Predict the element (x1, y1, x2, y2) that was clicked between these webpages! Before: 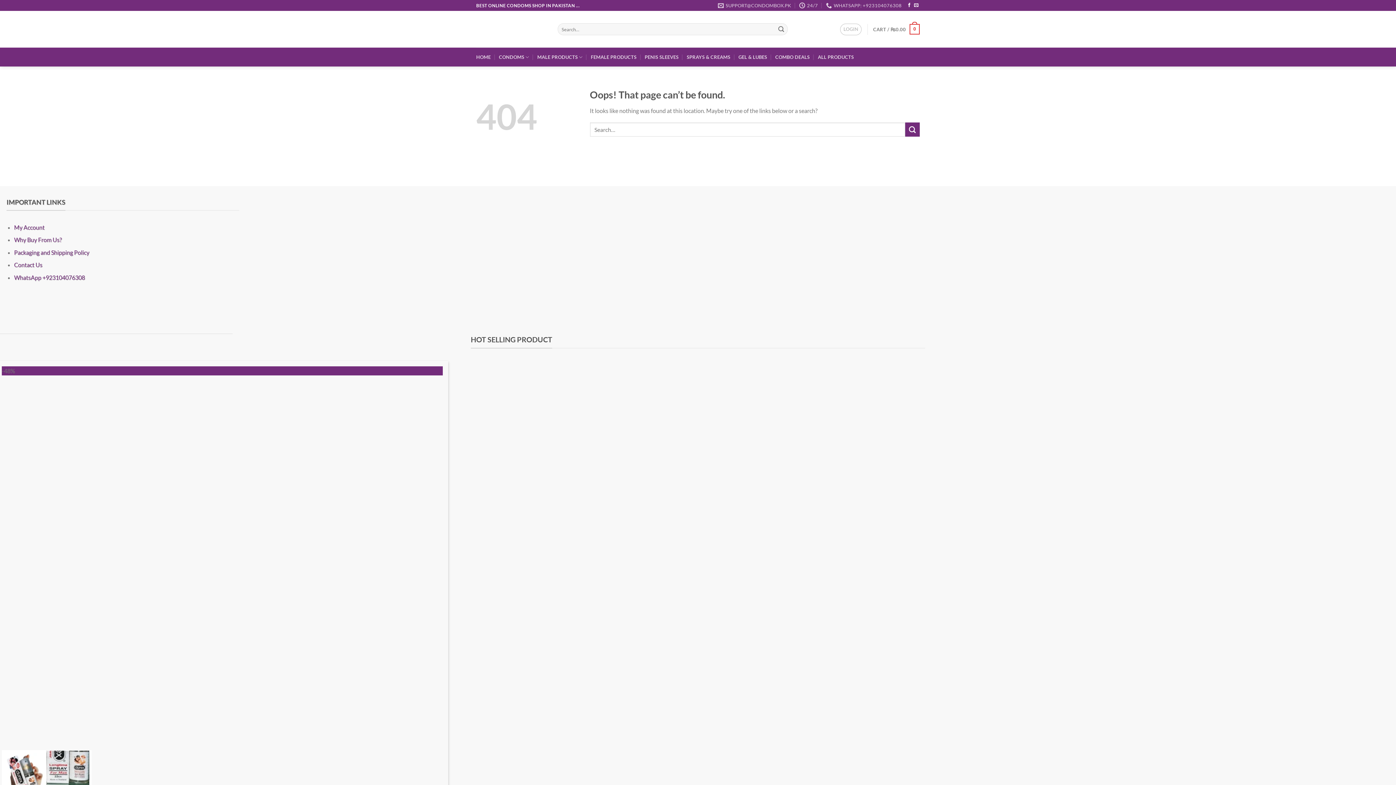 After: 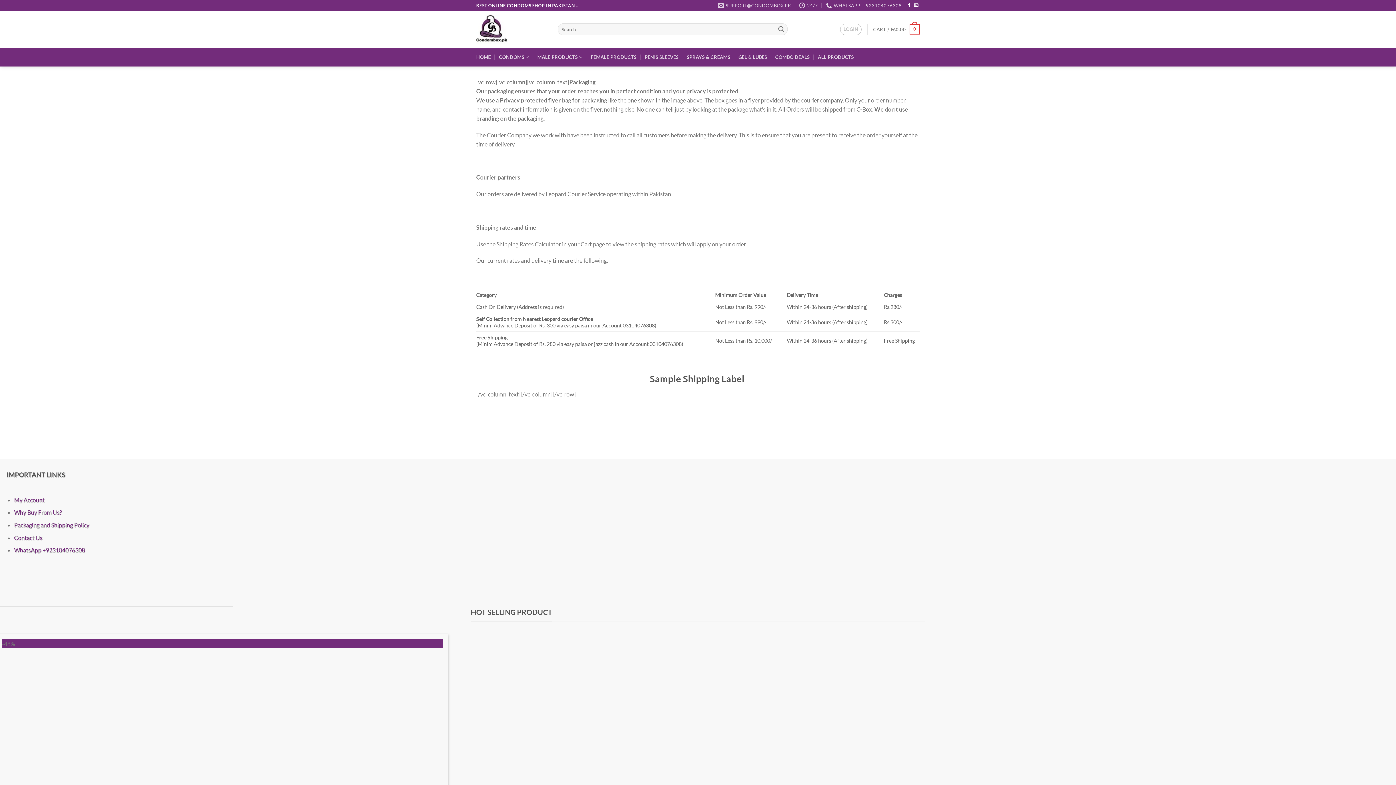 Action: bbox: (14, 249, 89, 255) label: Packaging and Shipping Policy